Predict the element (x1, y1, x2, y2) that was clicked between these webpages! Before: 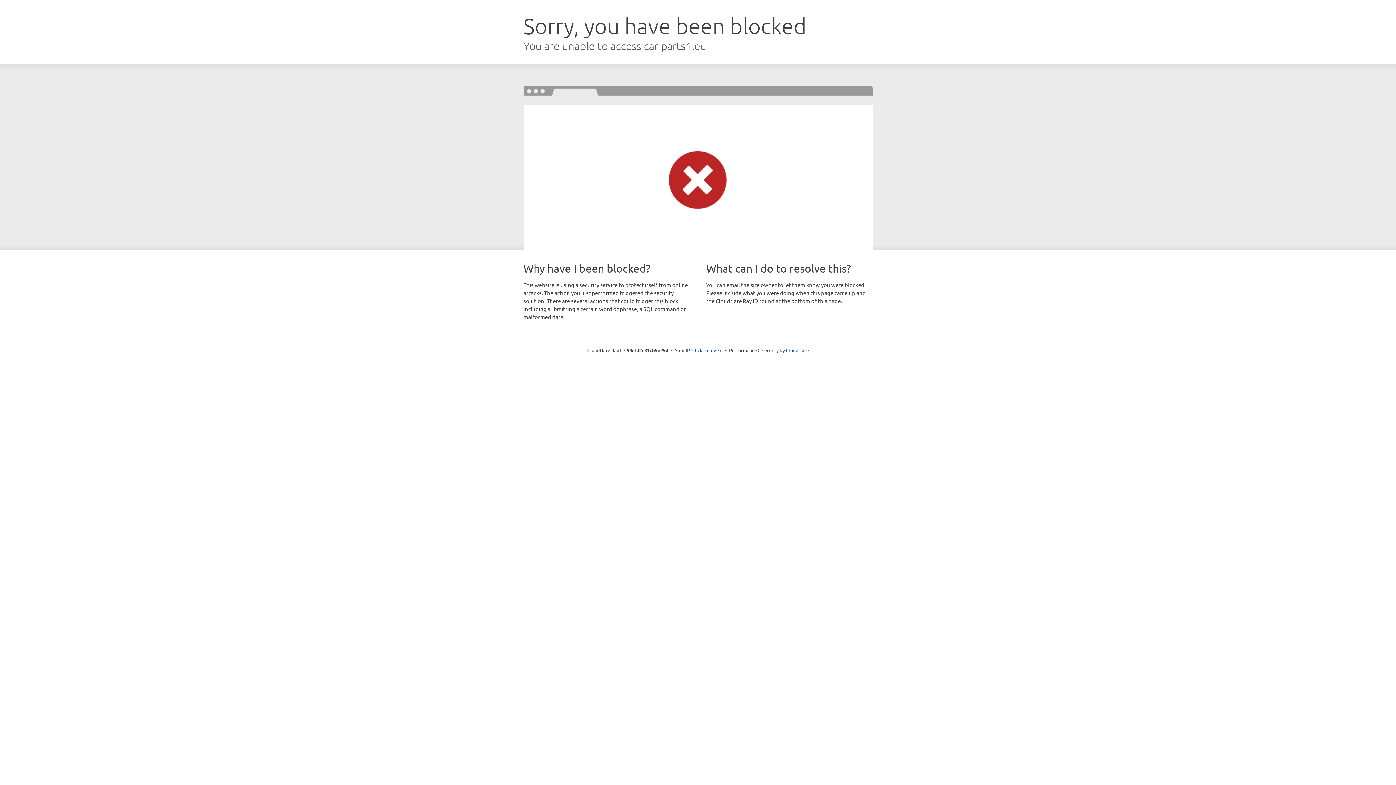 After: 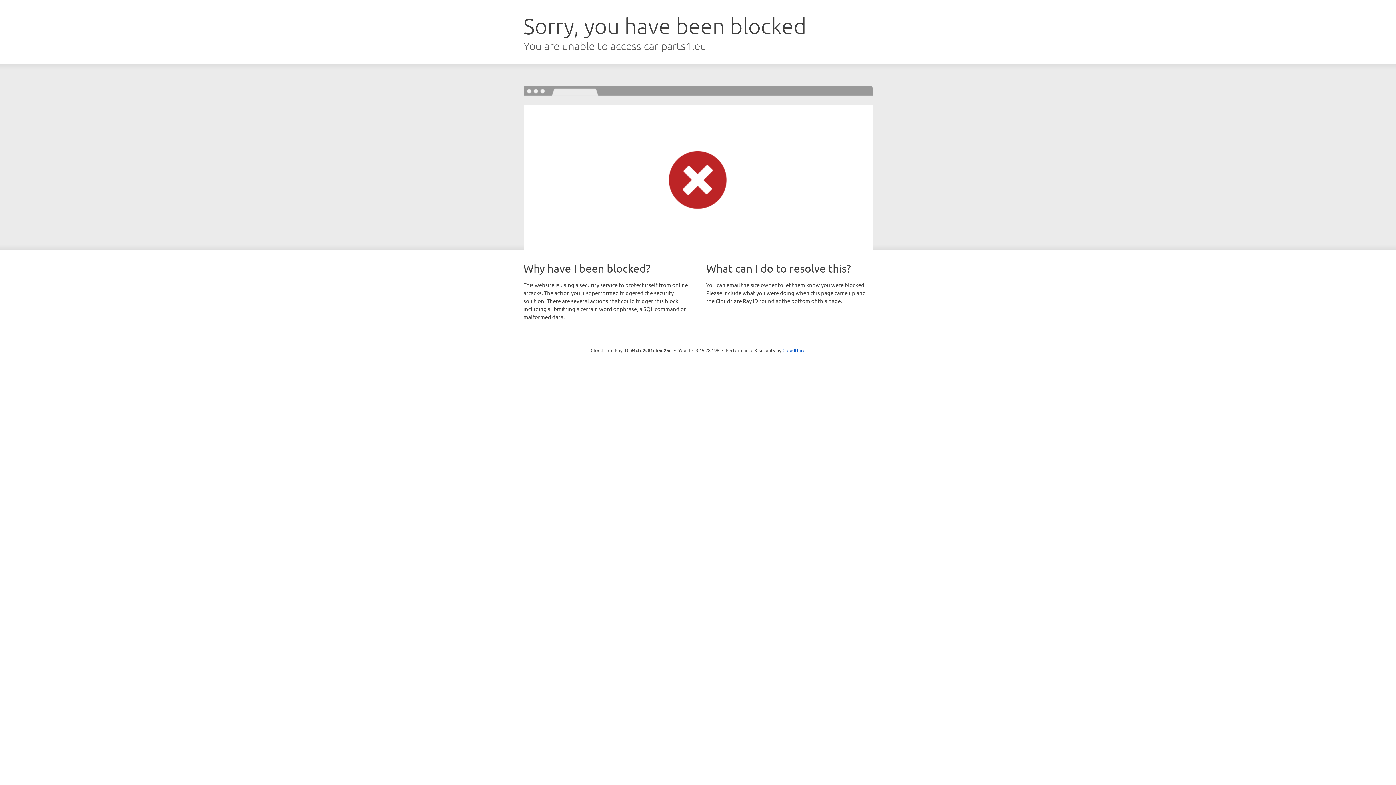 Action: bbox: (692, 346, 722, 353) label: Click to reveal